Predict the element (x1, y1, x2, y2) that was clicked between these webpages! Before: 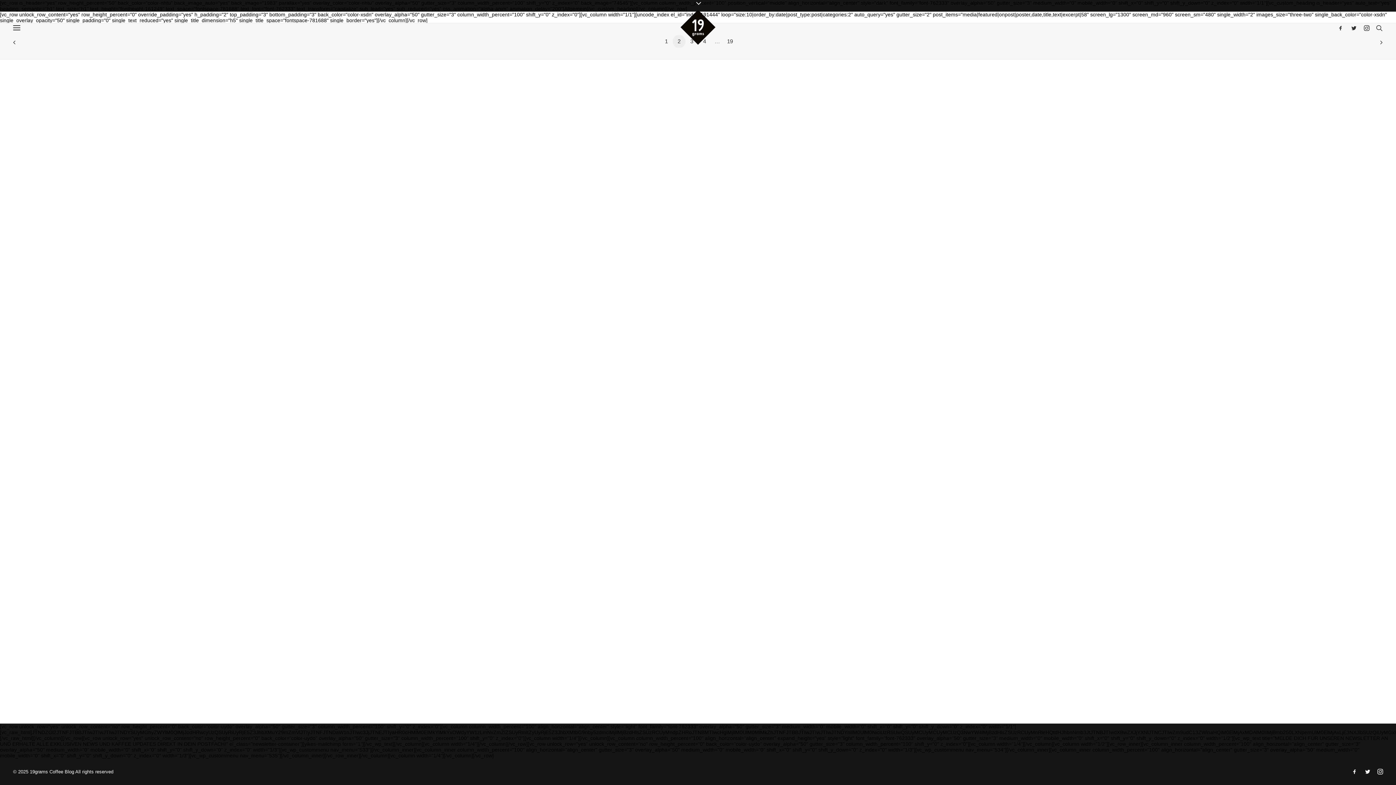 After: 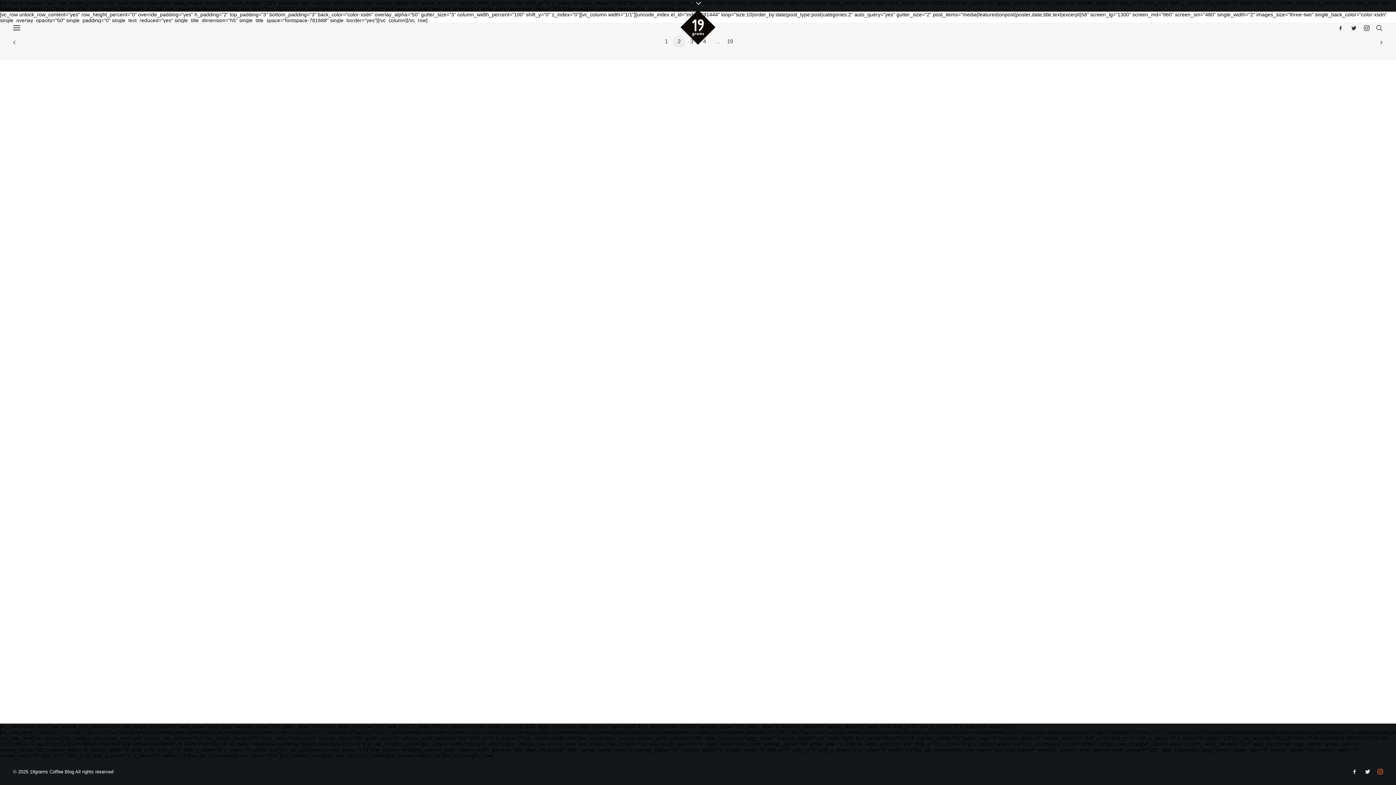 Action: bbox: (1377, 770, 1383, 776)